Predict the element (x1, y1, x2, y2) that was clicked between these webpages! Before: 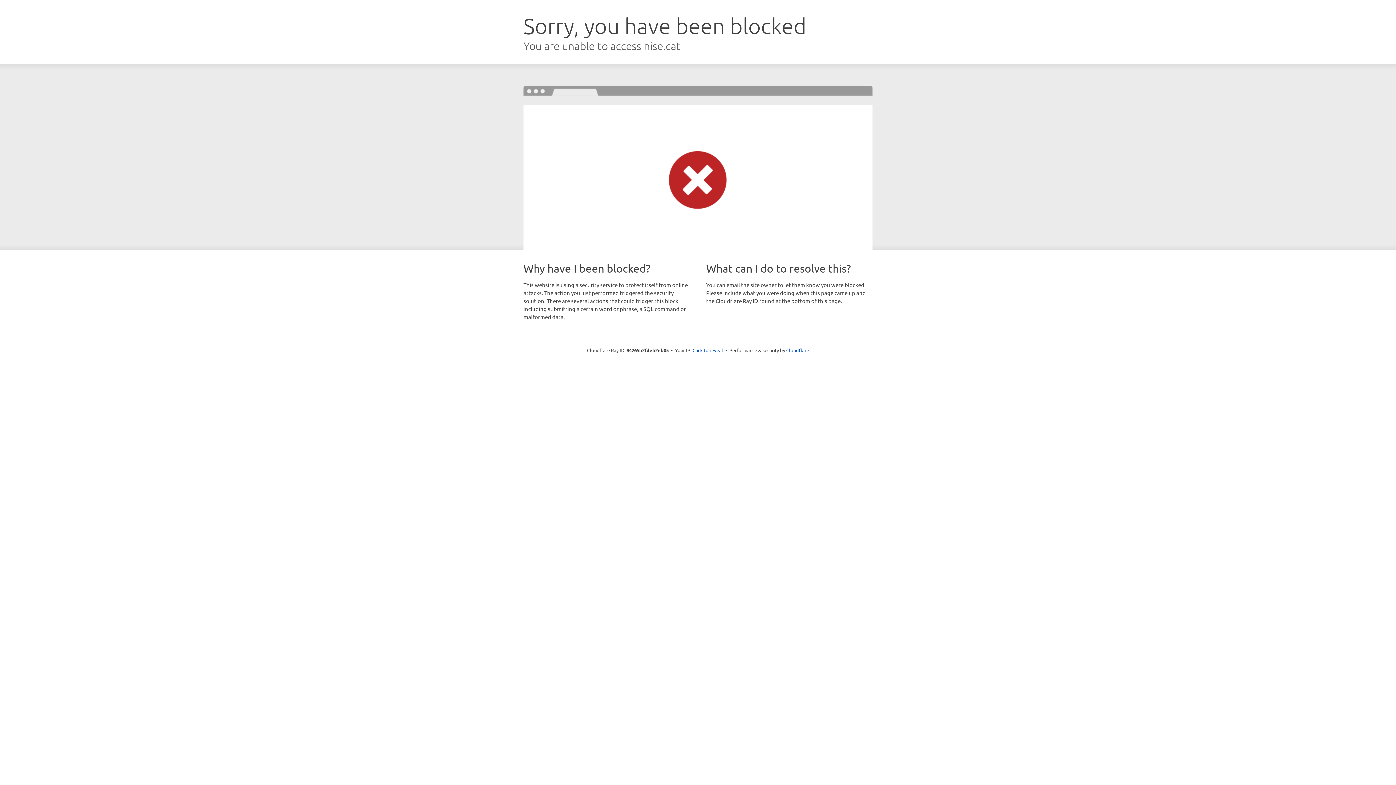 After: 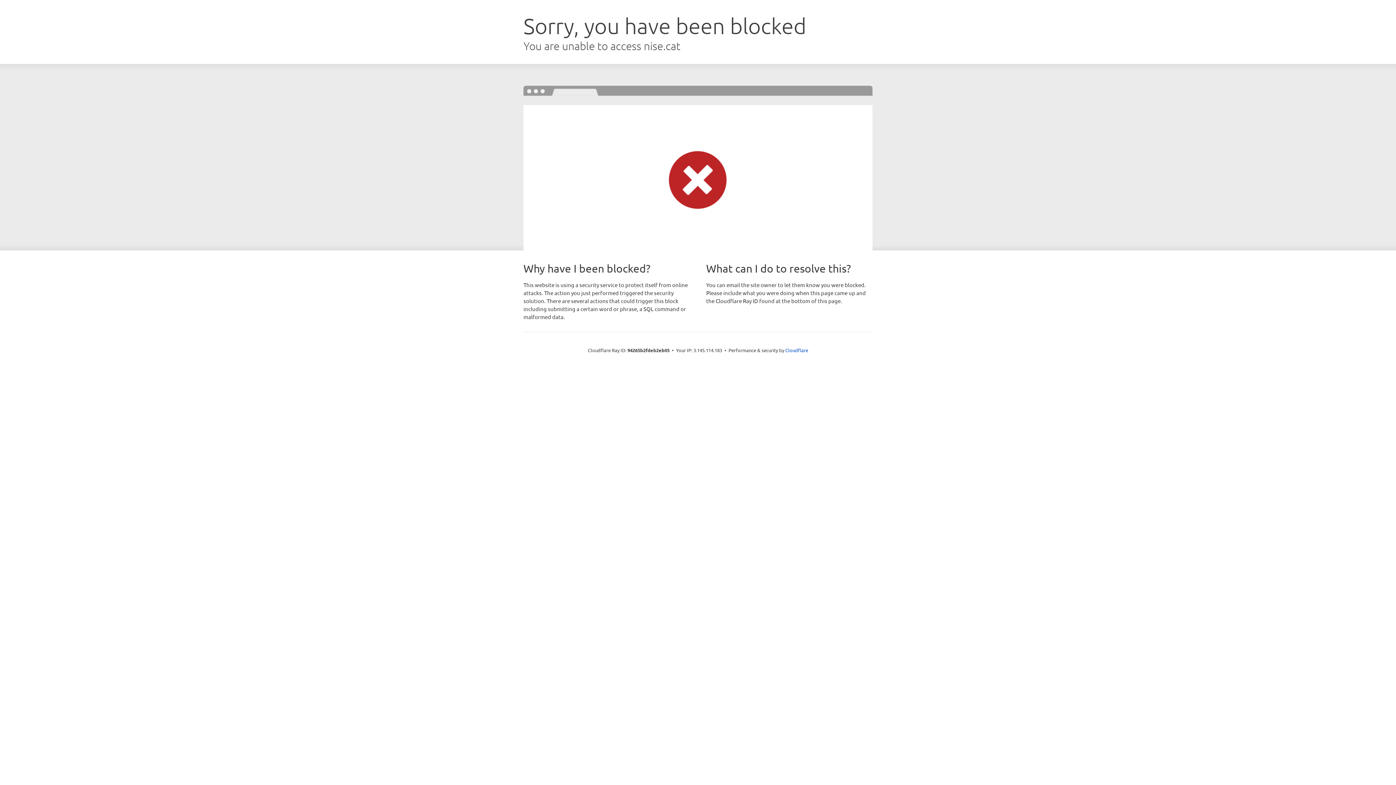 Action: label: Click to reveal bbox: (692, 346, 723, 353)